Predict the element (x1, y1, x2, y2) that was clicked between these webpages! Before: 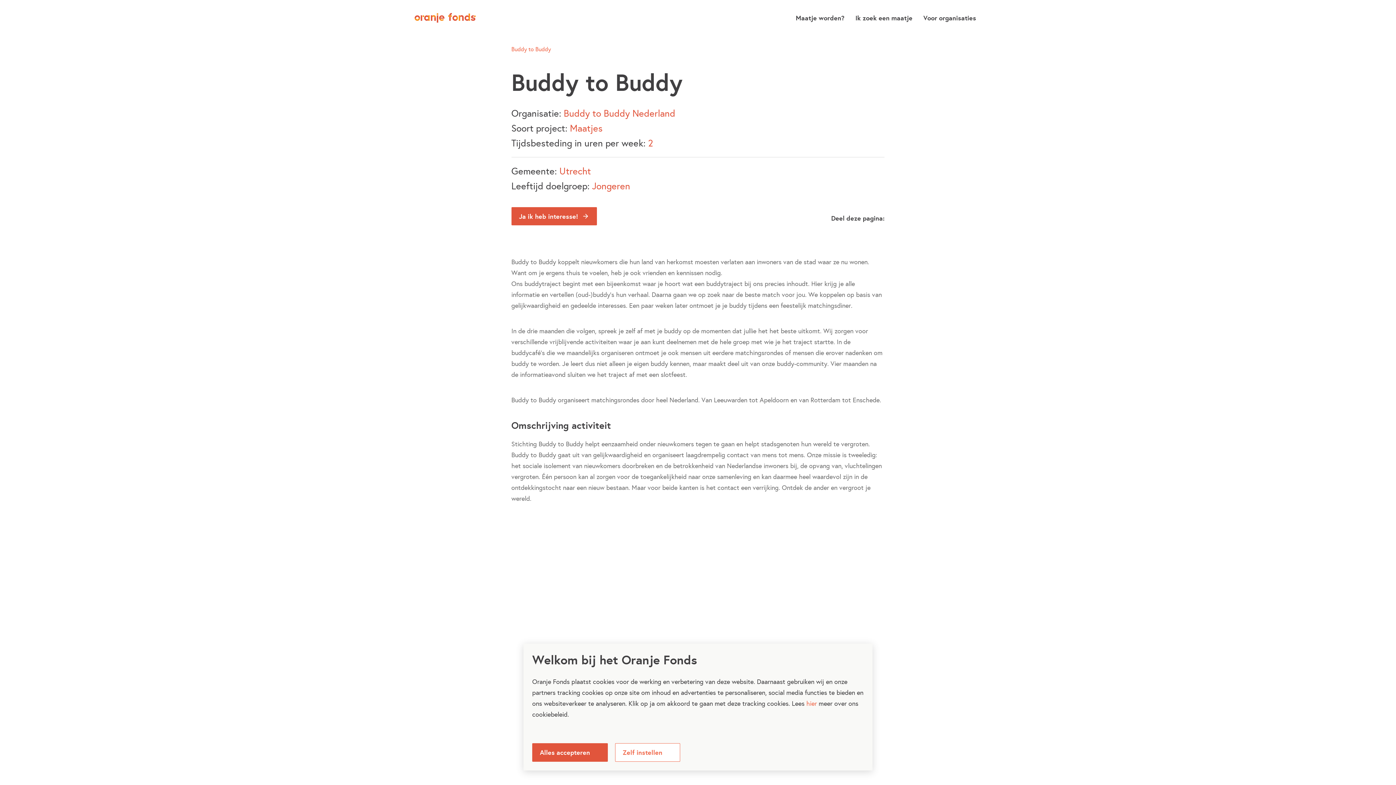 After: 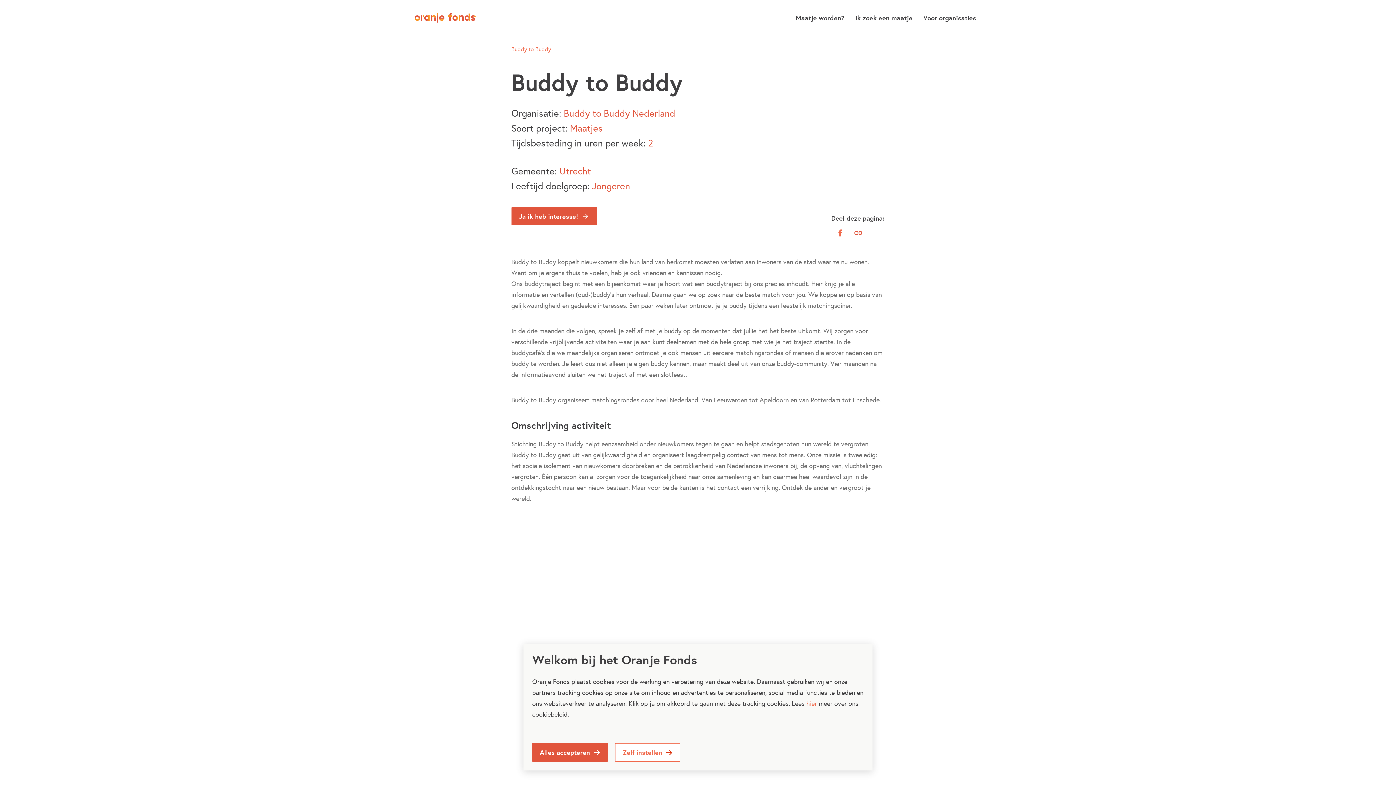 Action: bbox: (511, 45, 551, 52) label: Buddy to Buddy